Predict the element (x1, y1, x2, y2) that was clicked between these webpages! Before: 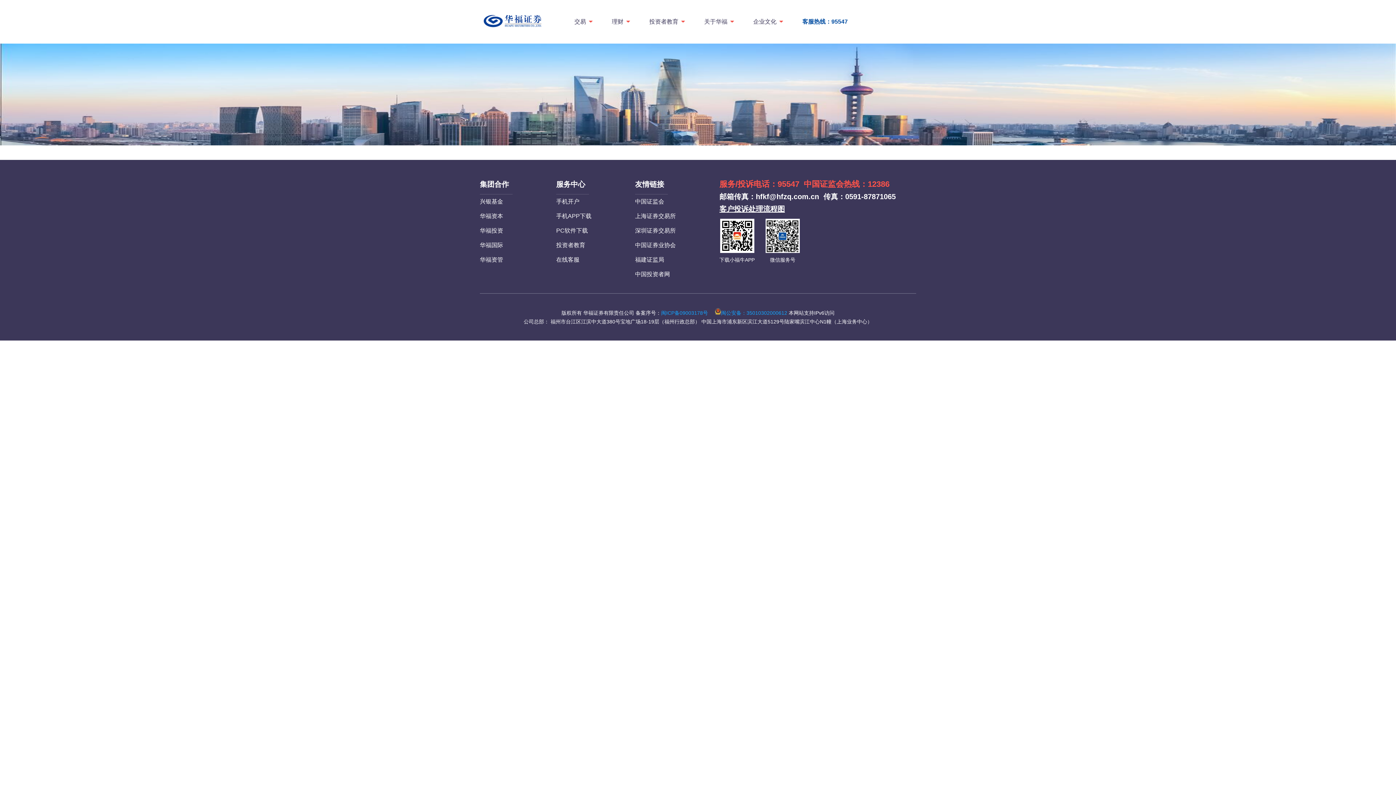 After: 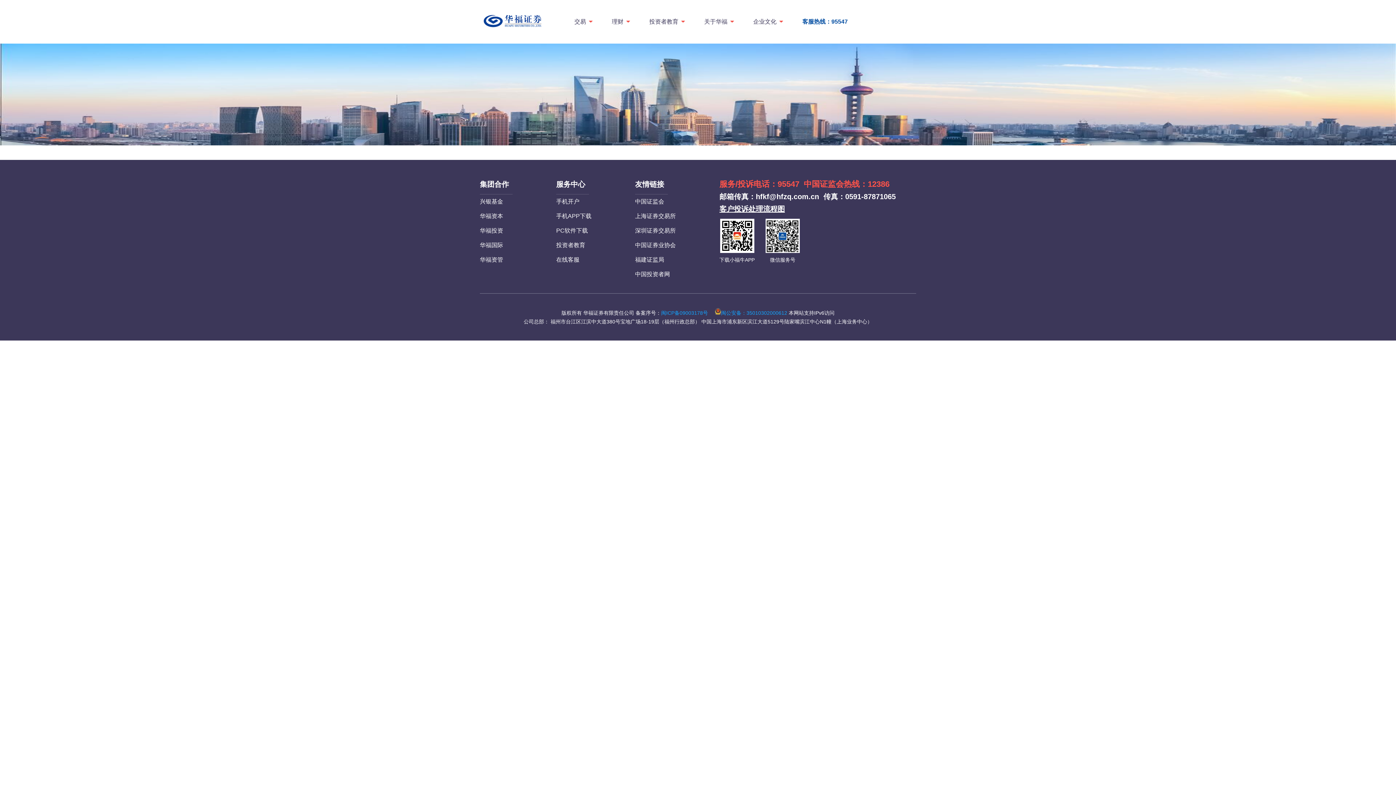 Action: bbox: (635, 256, 664, 262) label: 福建证监局